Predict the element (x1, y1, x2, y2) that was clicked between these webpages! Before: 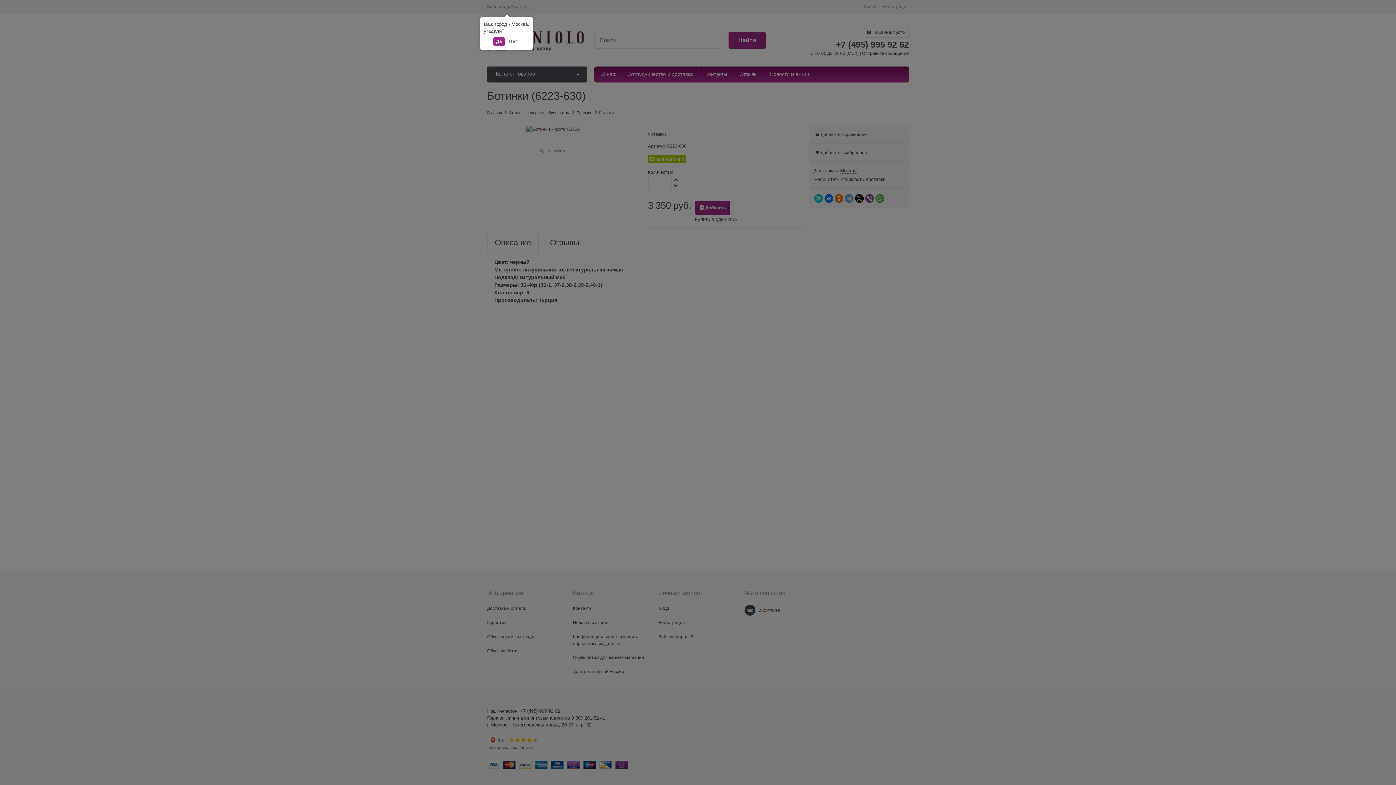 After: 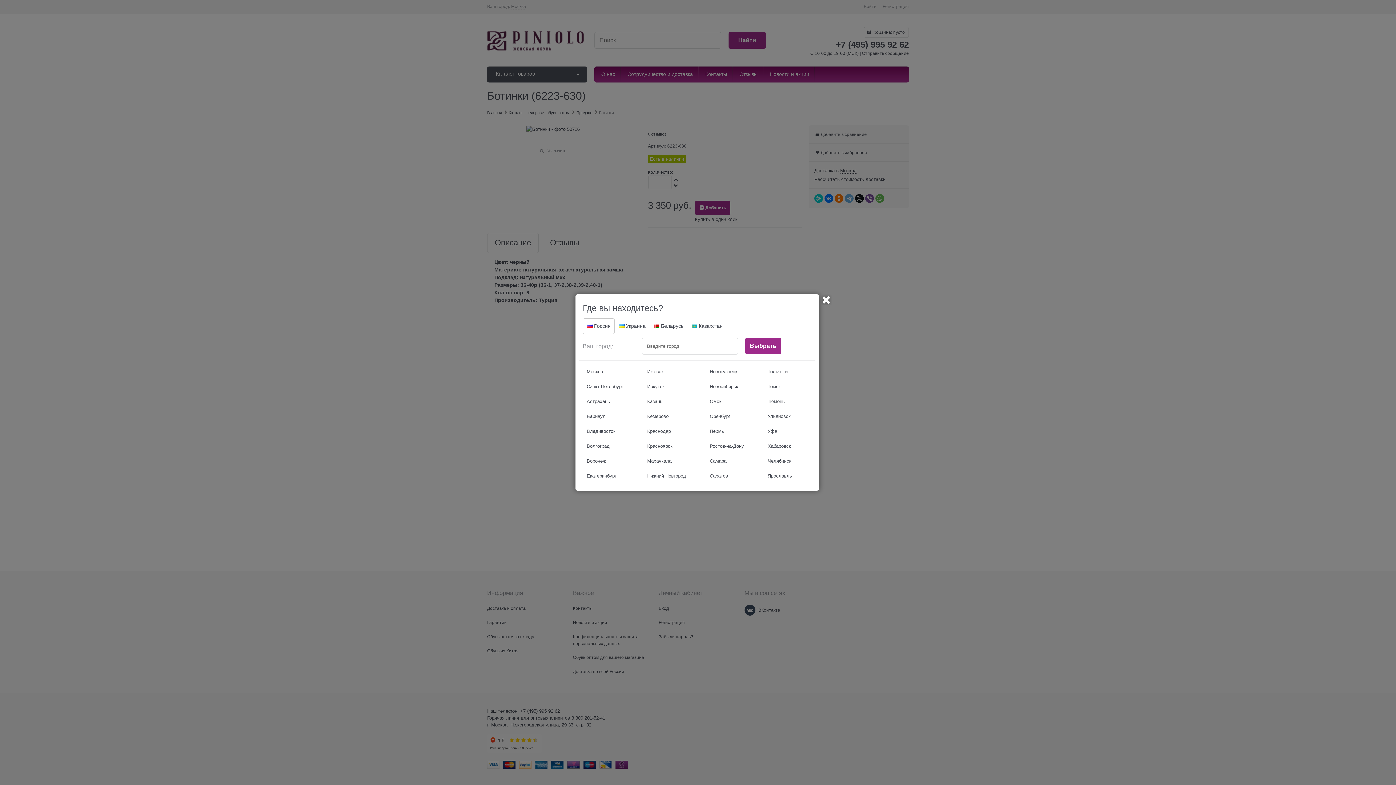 Action: bbox: (506, 37, 520, 46) label: Нет